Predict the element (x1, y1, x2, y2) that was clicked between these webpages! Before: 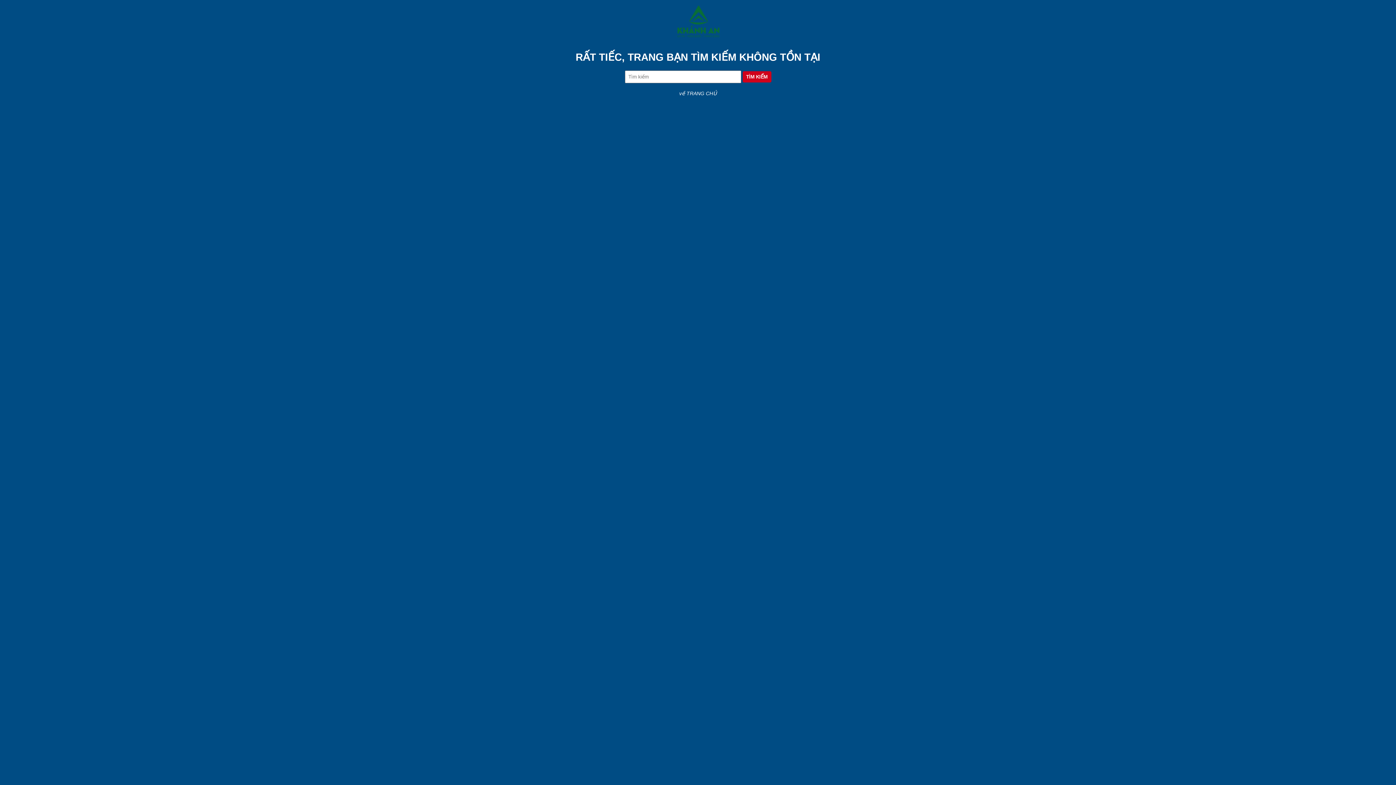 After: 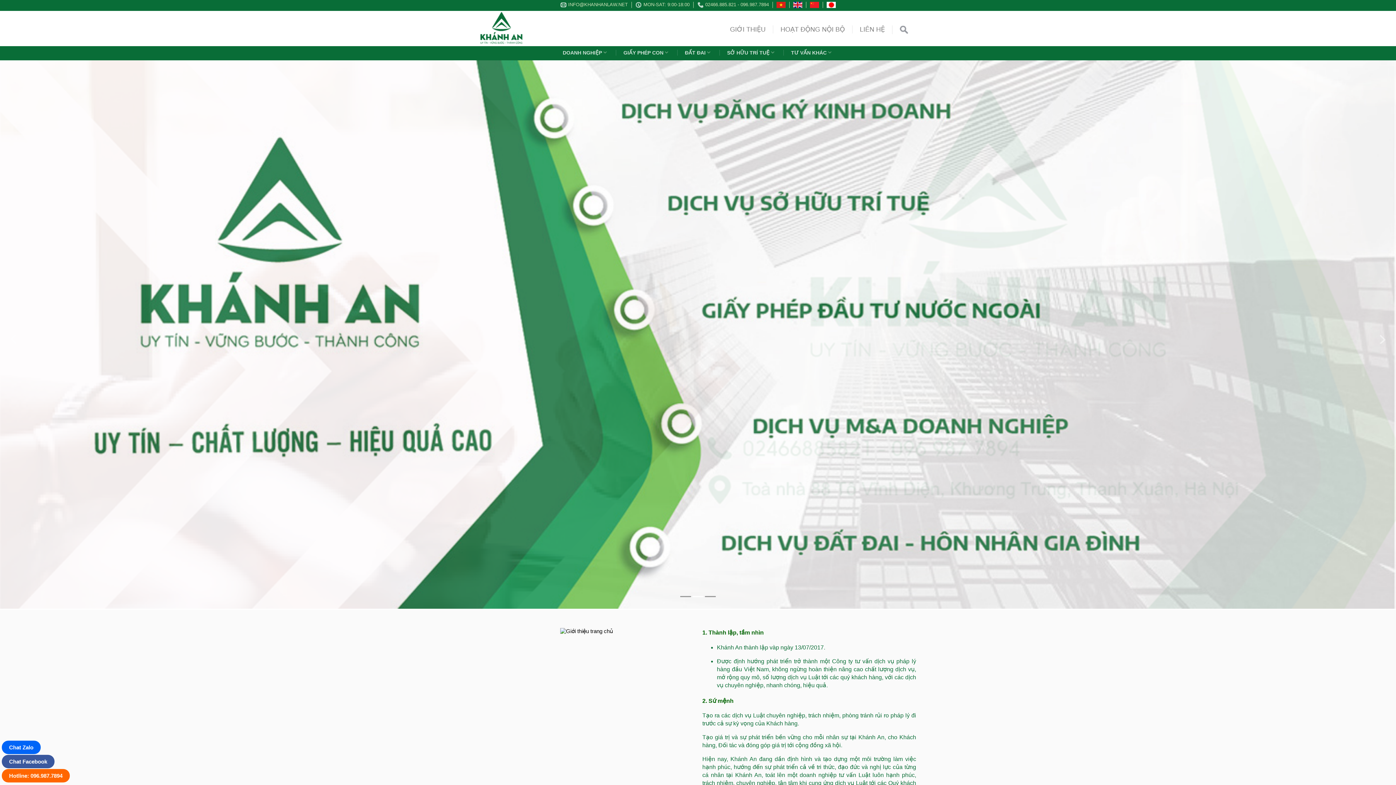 Action: label: về TRANG CHỦ bbox: (679, 90, 716, 96)